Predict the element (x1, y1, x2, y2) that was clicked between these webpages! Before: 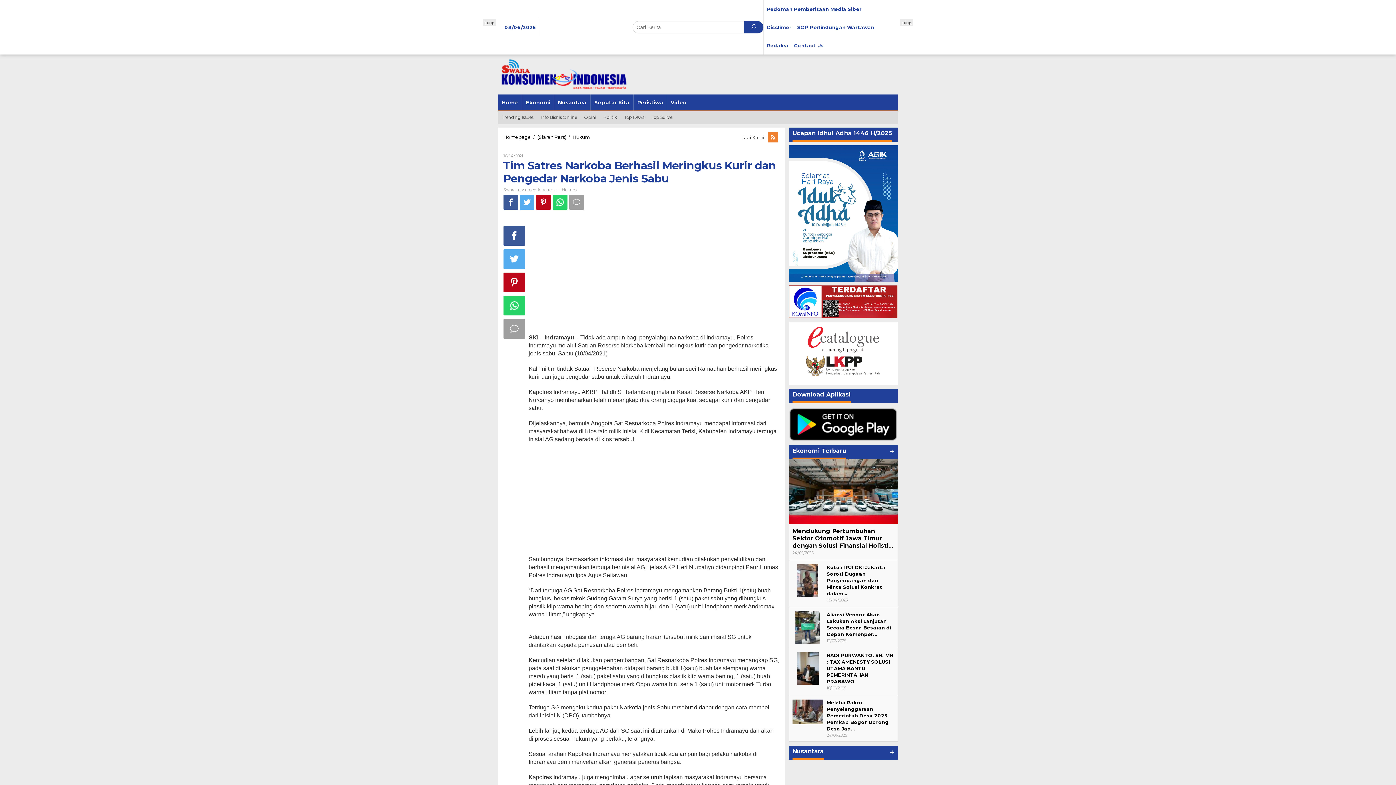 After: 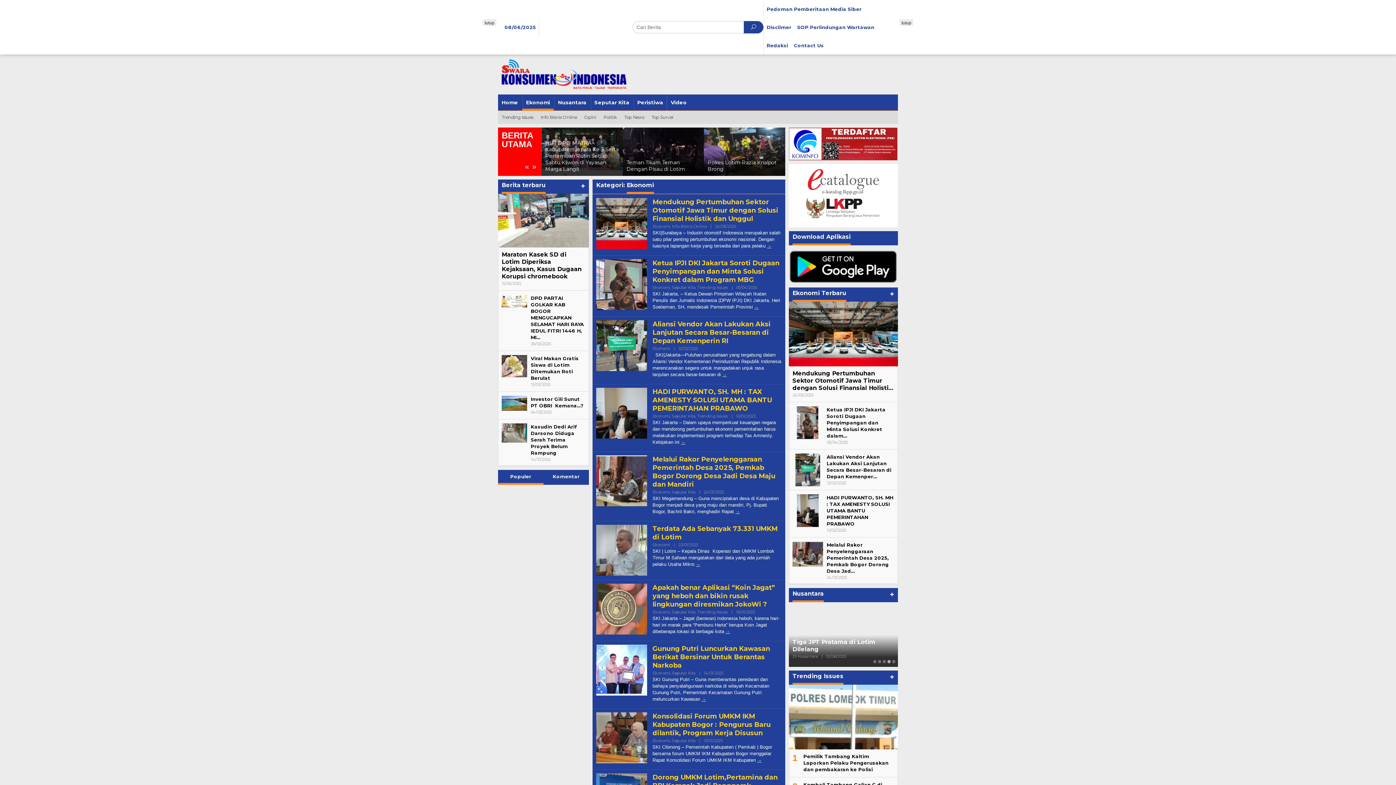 Action: bbox: (522, 94, 554, 110) label: Ekonomi